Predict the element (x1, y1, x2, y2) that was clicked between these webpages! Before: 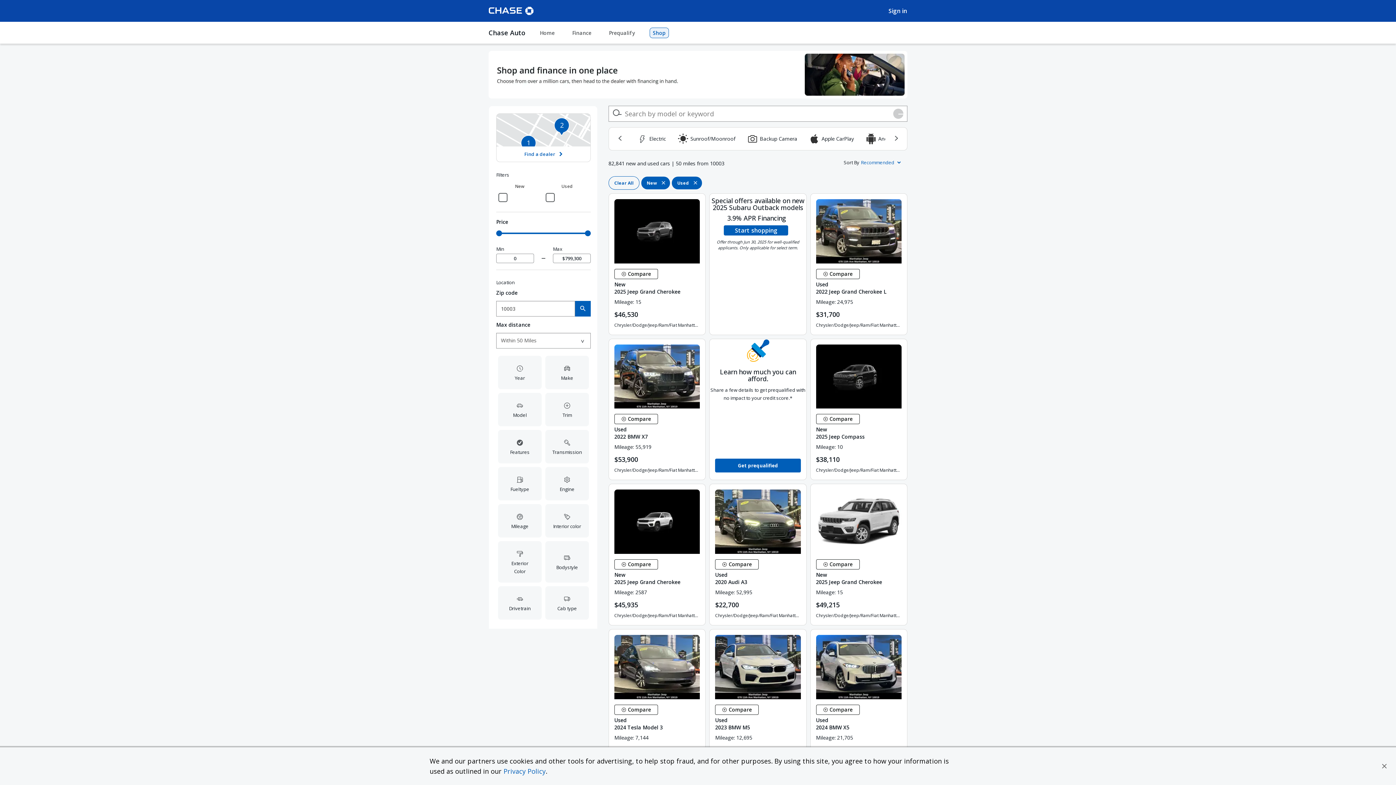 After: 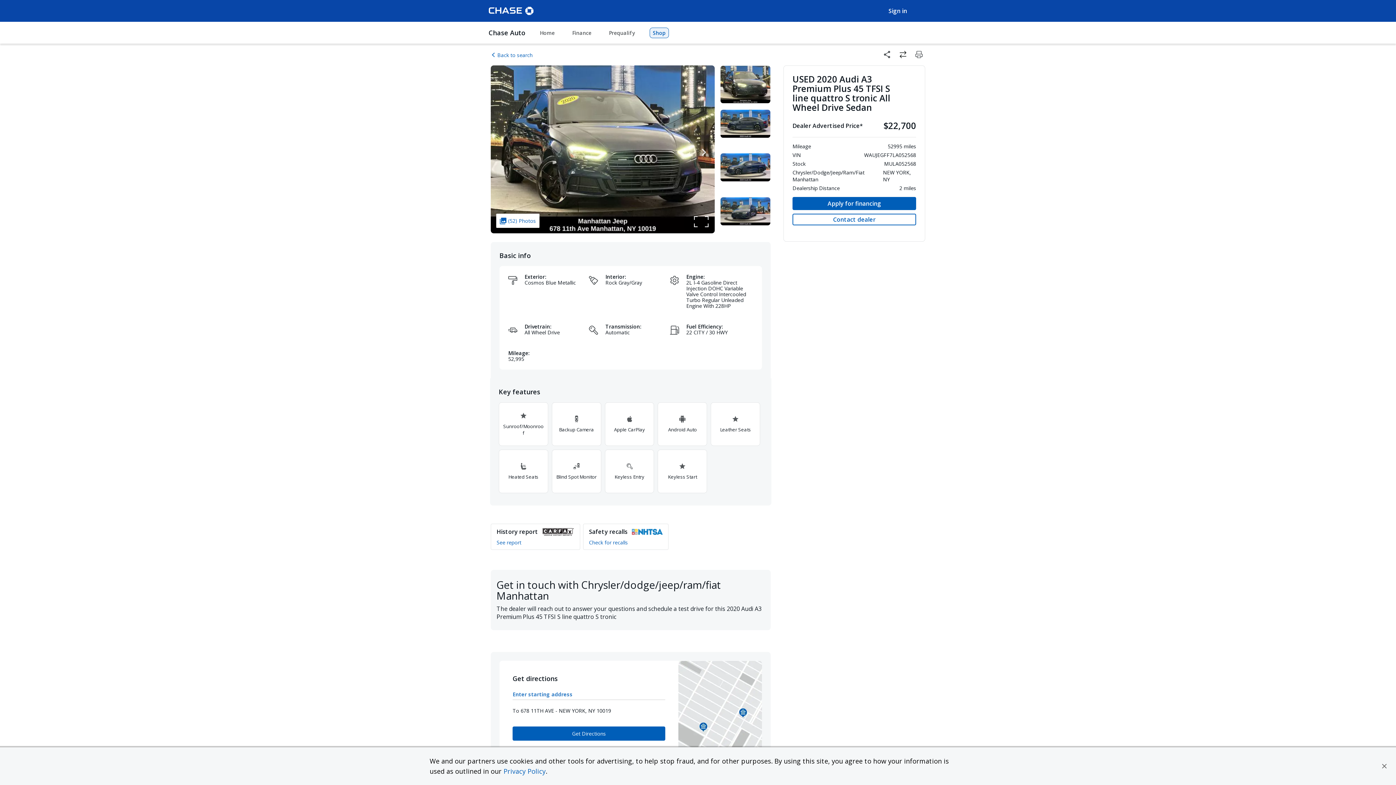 Action: bbox: (715, 571, 800, 586) label: View details -
Used
2020 Audi A3